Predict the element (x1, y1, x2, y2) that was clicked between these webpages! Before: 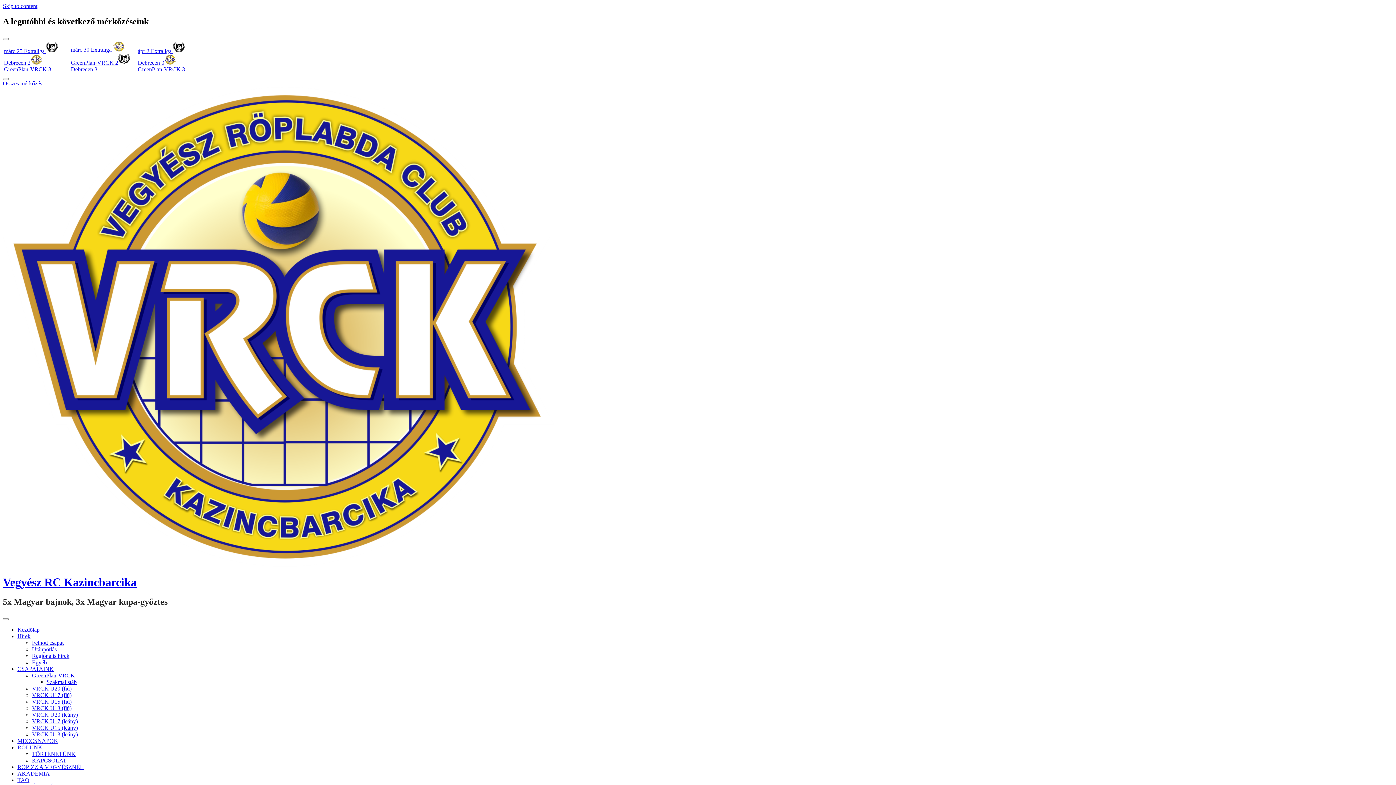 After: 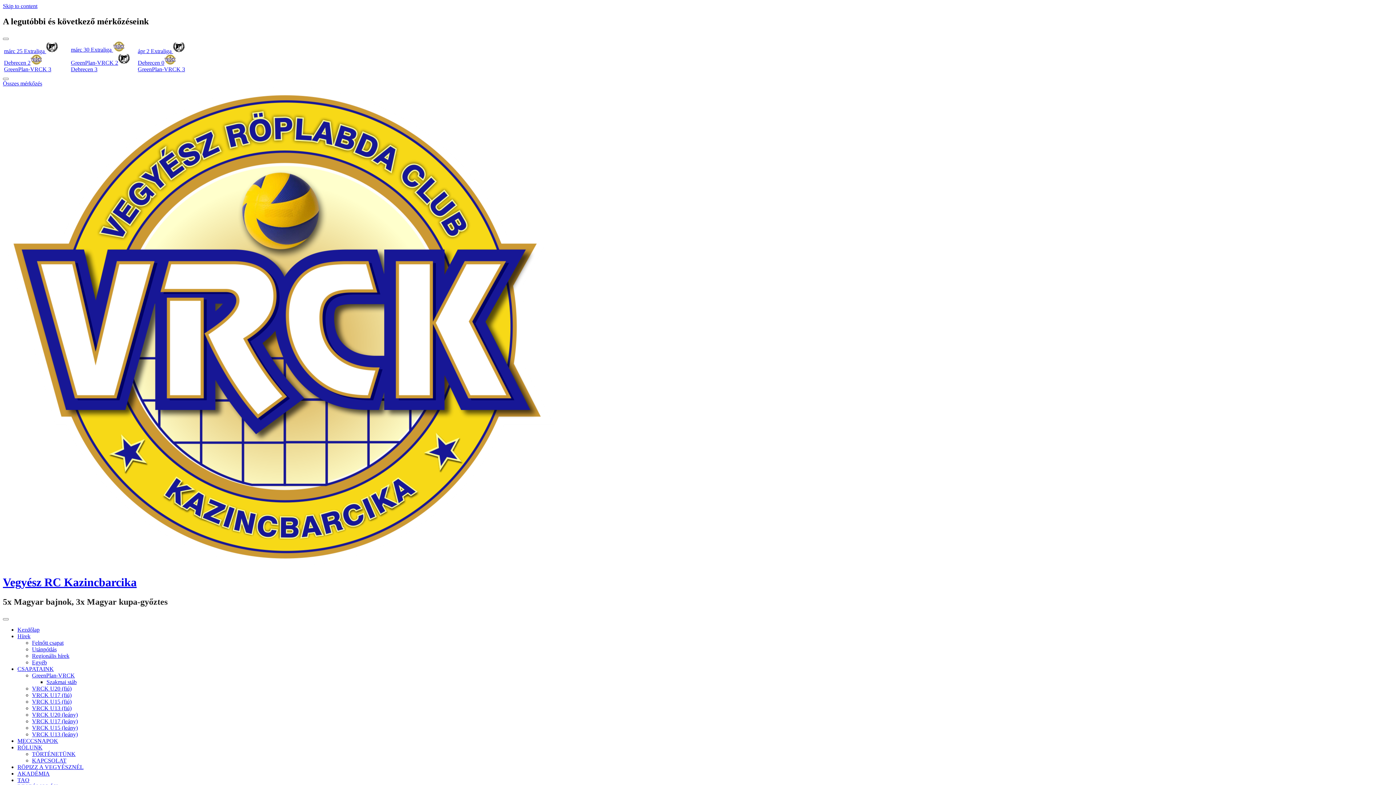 Action: bbox: (32, 711, 77, 718) label: VRCK U20 (leány)